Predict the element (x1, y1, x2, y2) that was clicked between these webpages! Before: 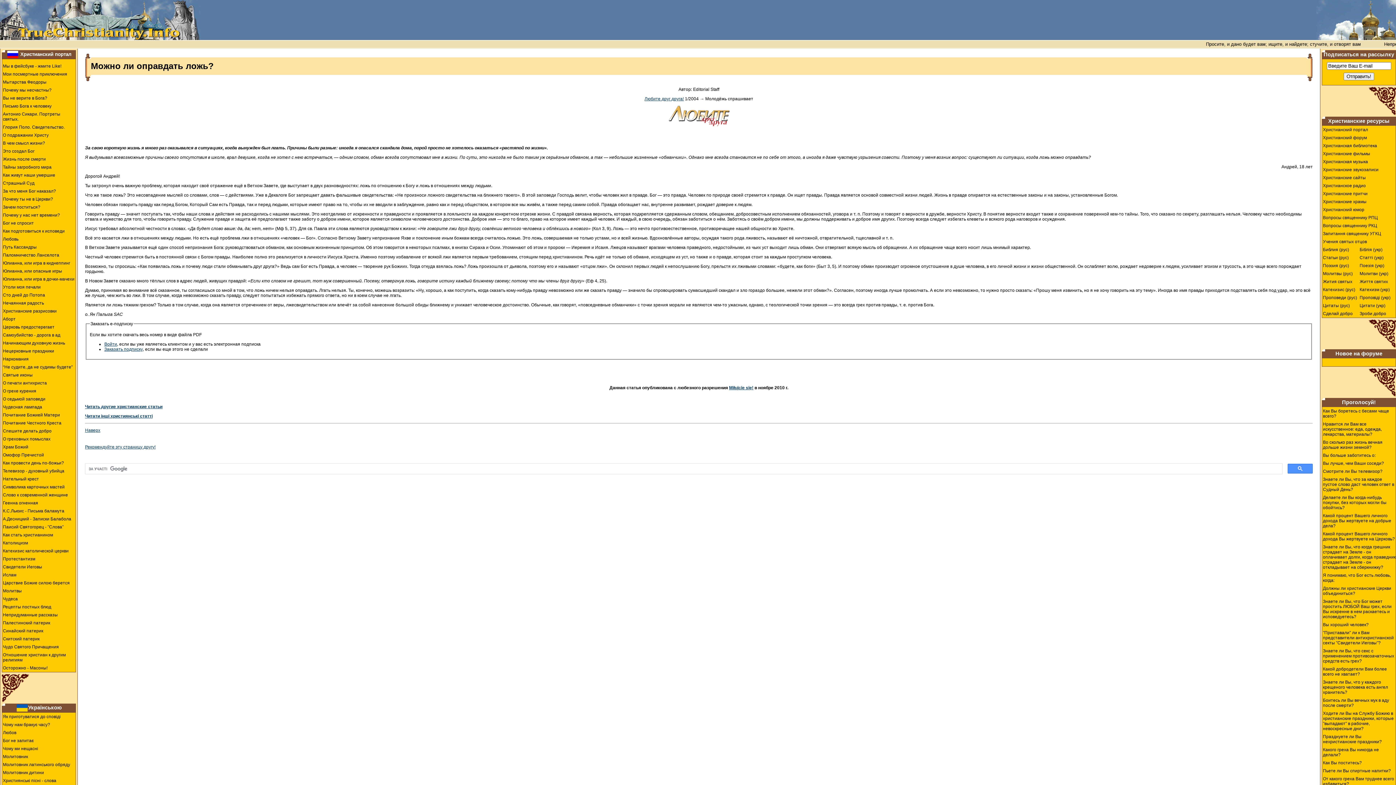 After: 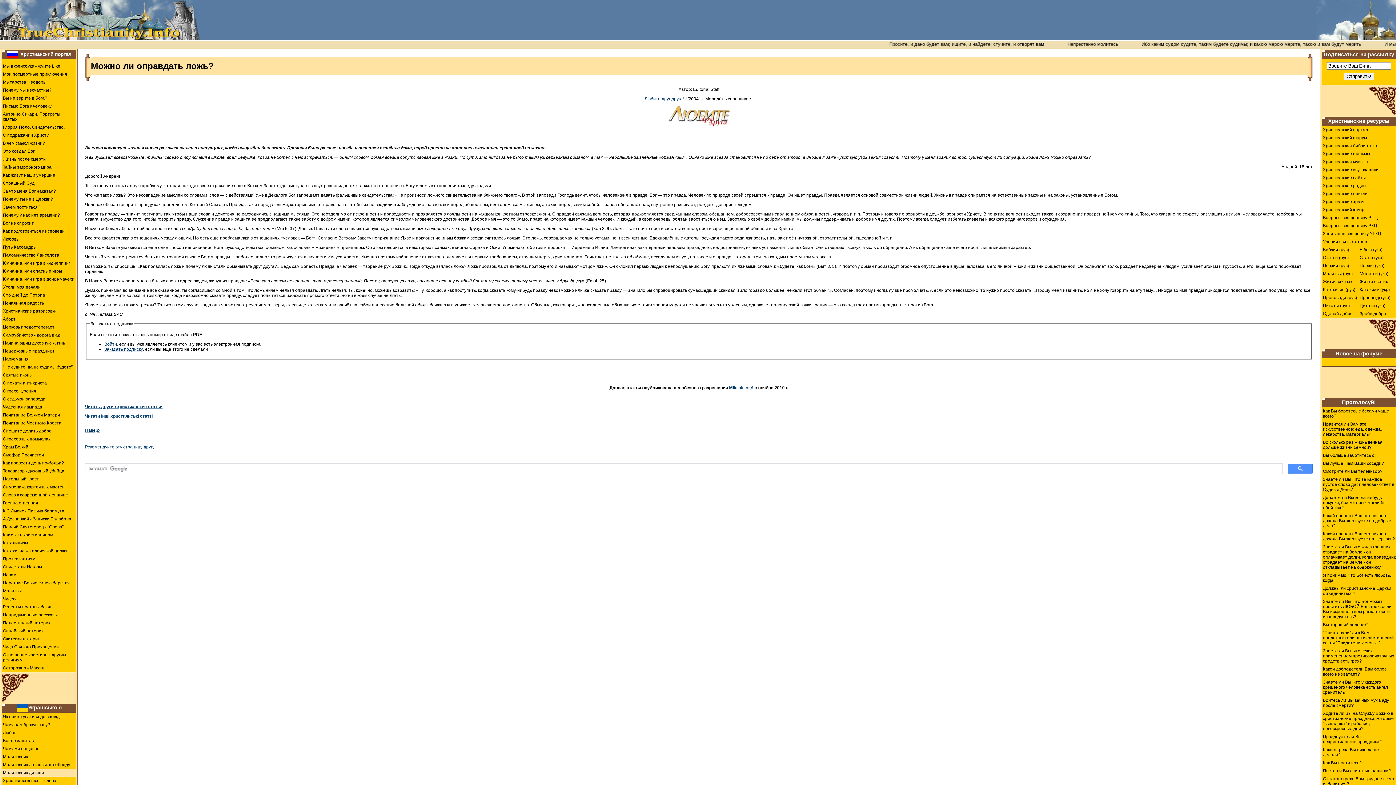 Action: label: Молитовник дитини bbox: (2, 769, 75, 777)